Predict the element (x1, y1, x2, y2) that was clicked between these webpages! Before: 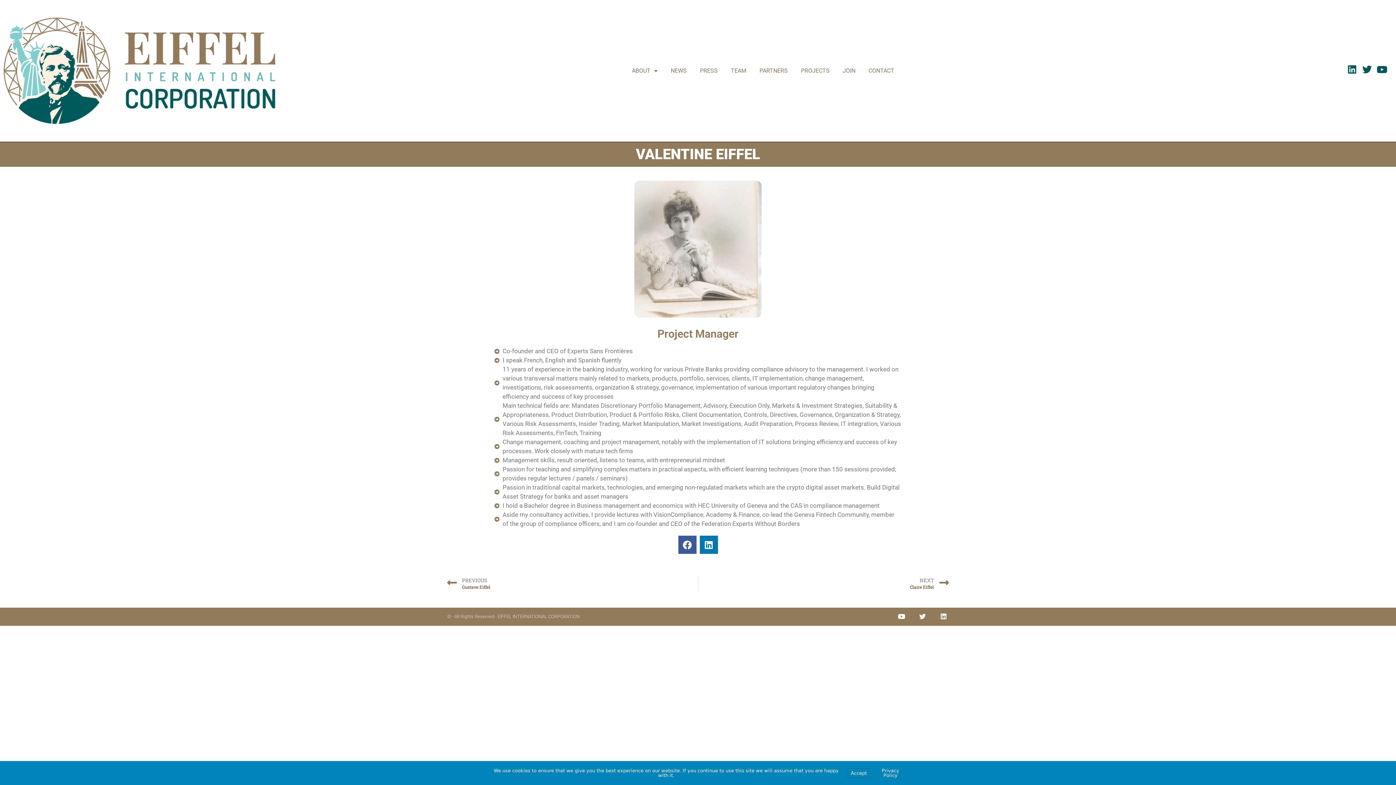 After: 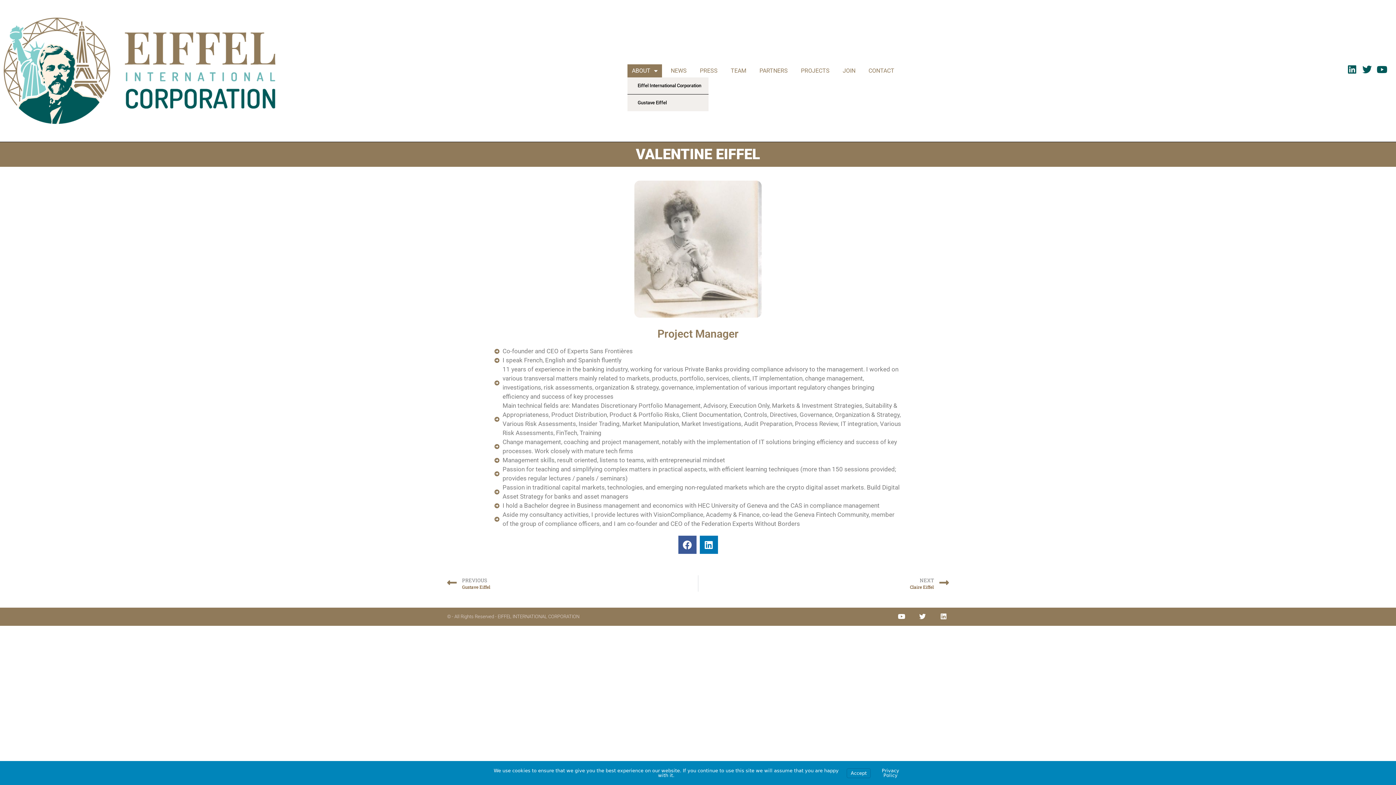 Action: label: ABOUT bbox: (627, 64, 662, 77)